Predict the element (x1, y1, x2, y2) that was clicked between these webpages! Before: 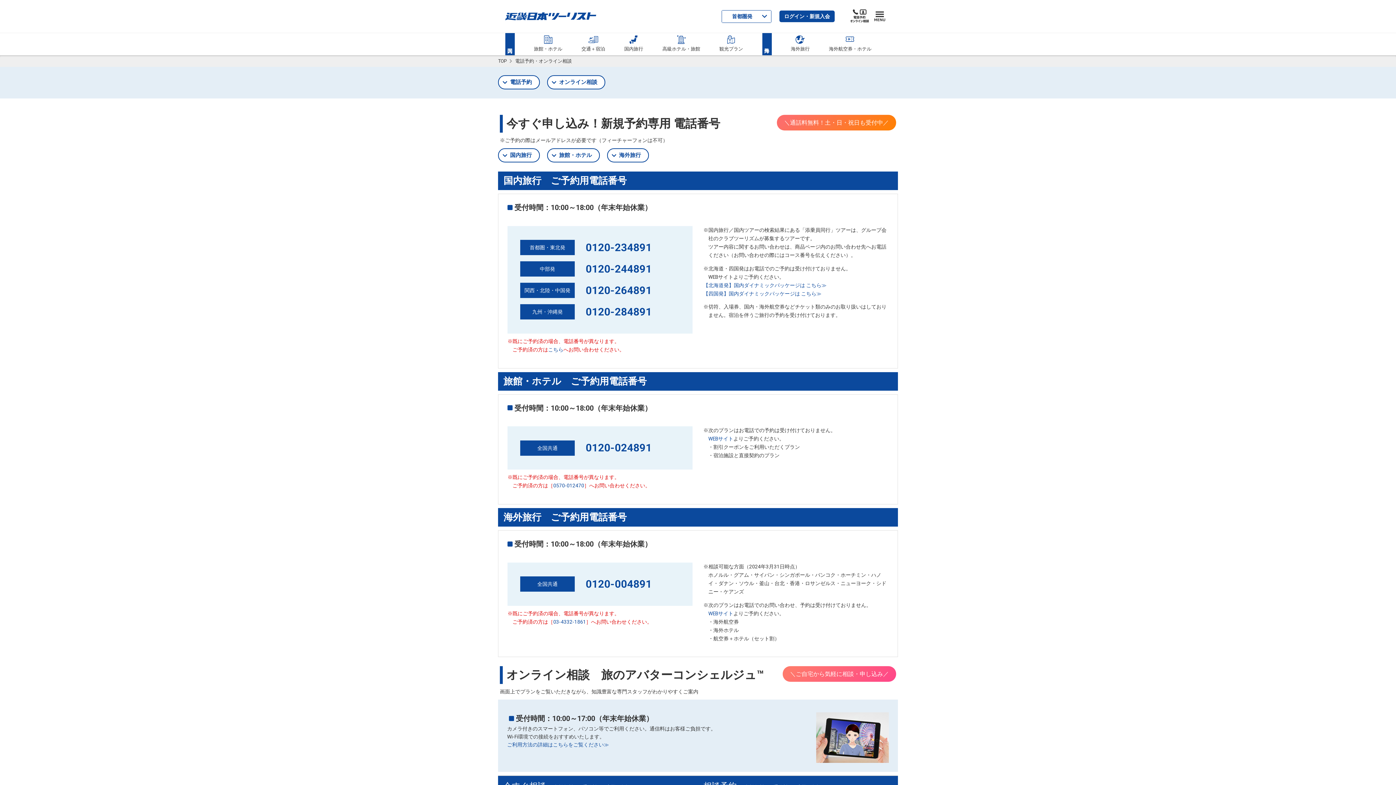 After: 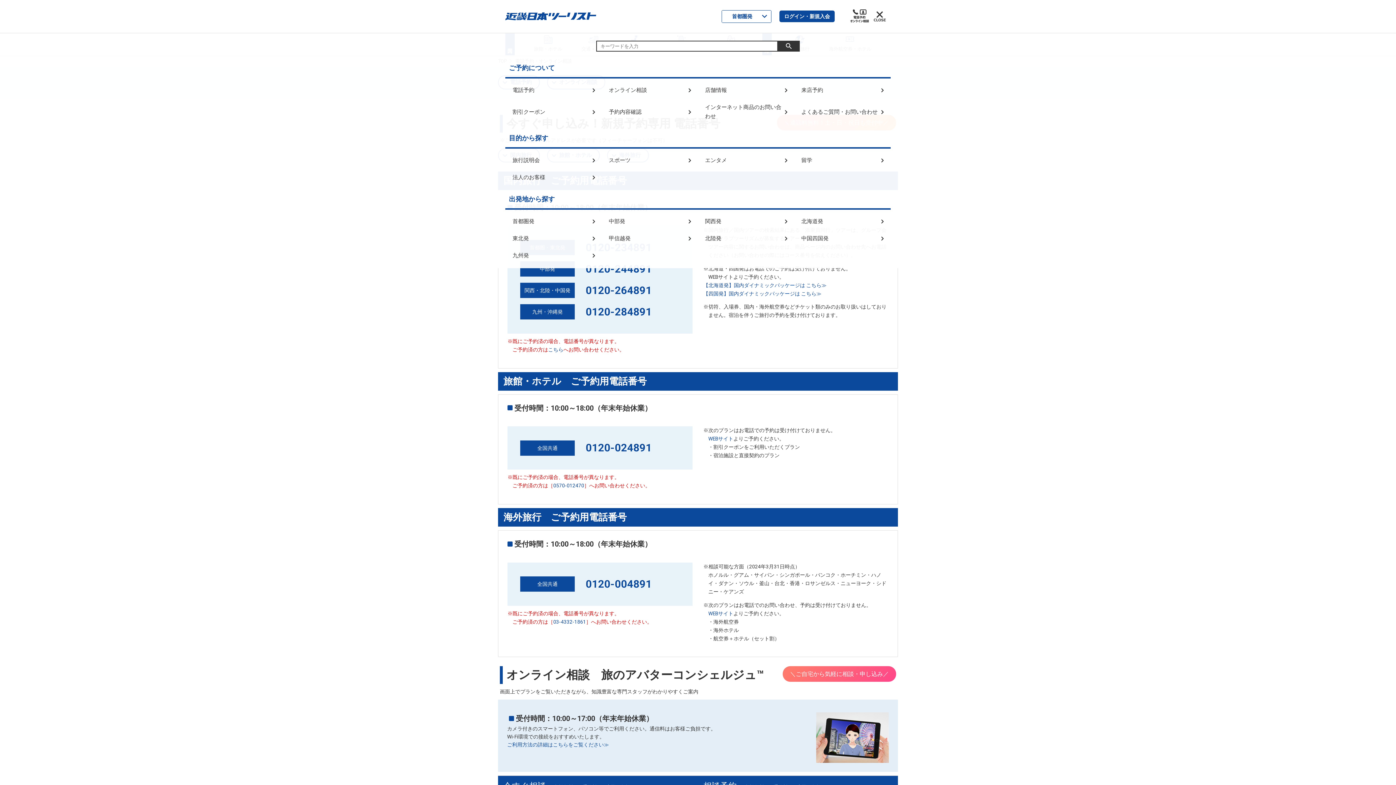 Action: bbox: (869, 5, 890, 27)